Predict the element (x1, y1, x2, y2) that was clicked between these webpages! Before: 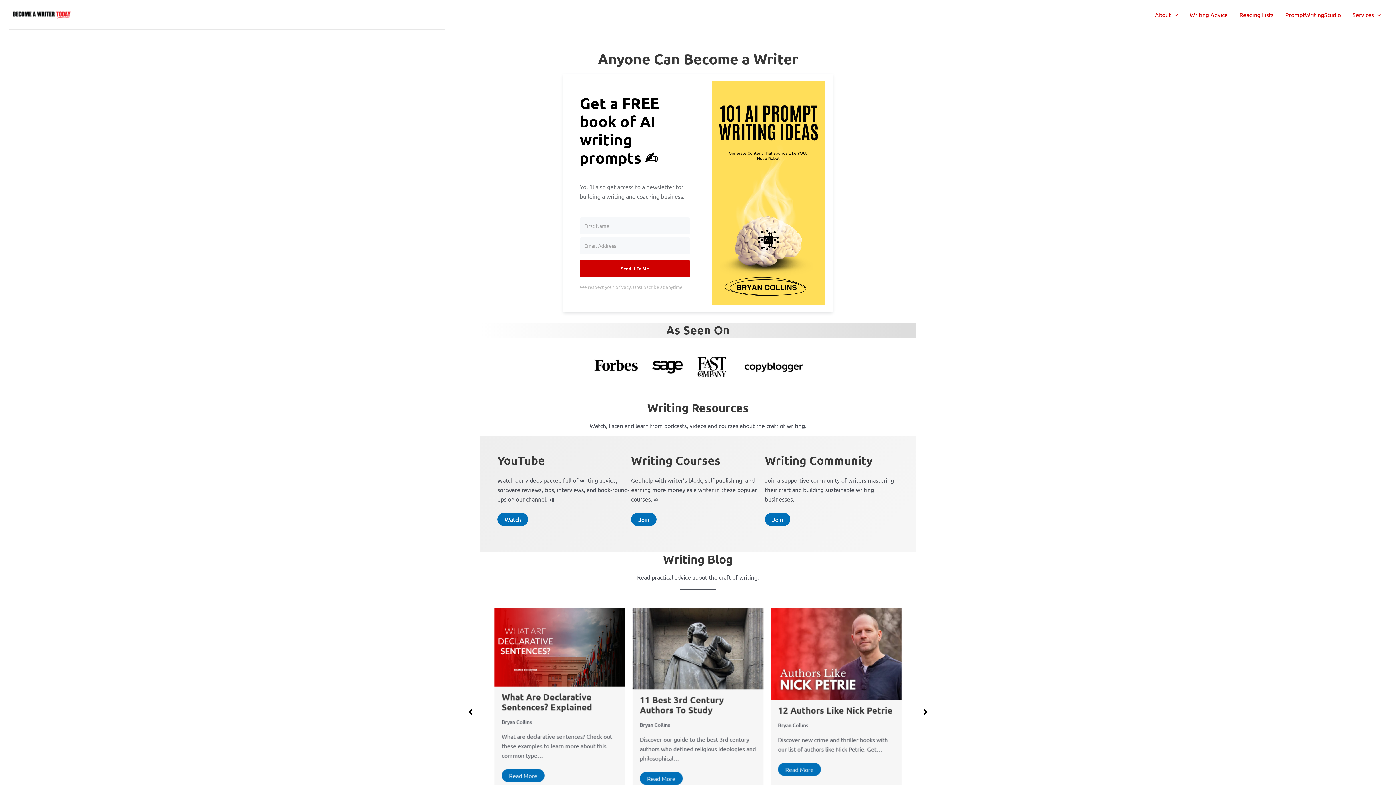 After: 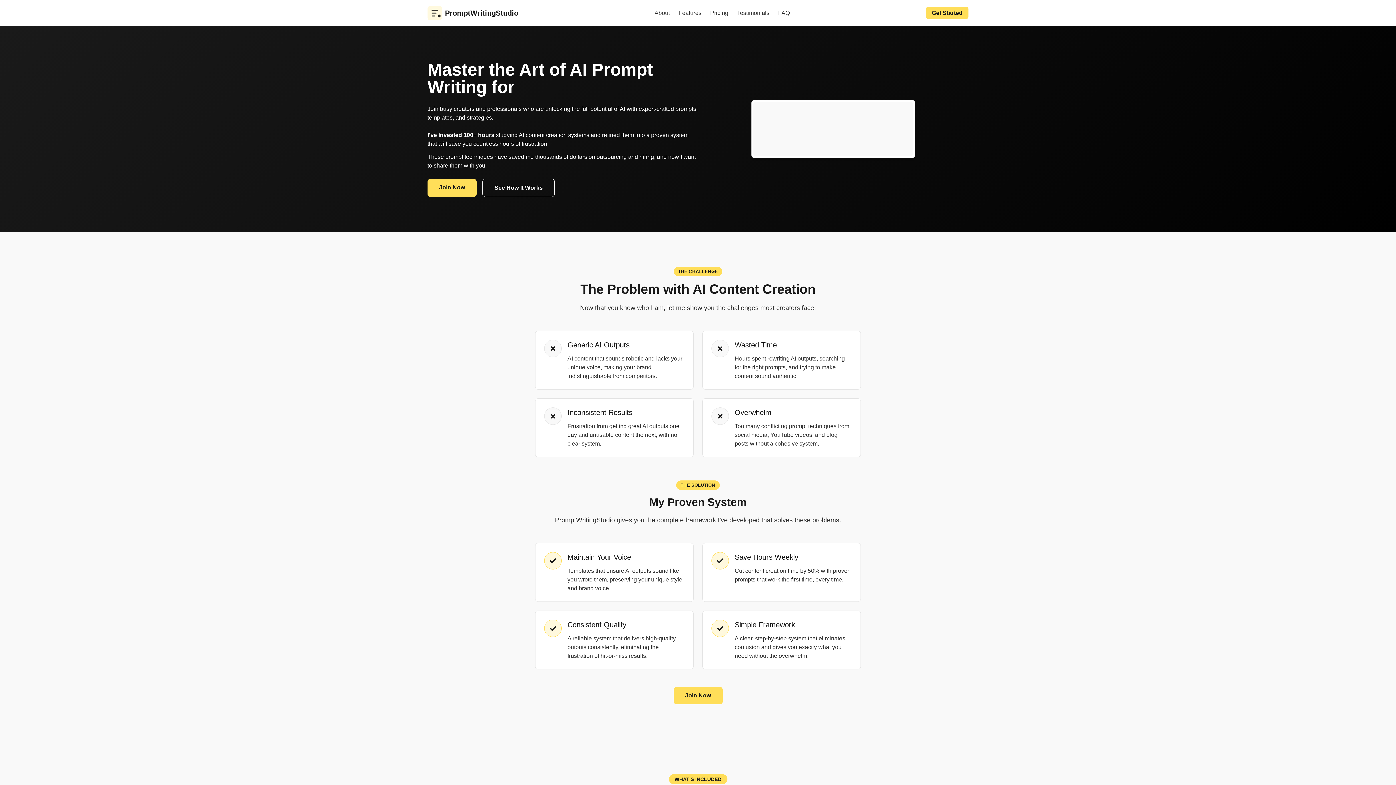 Action: label: PromptWritingStudio bbox: (1279, 0, 1347, 29)